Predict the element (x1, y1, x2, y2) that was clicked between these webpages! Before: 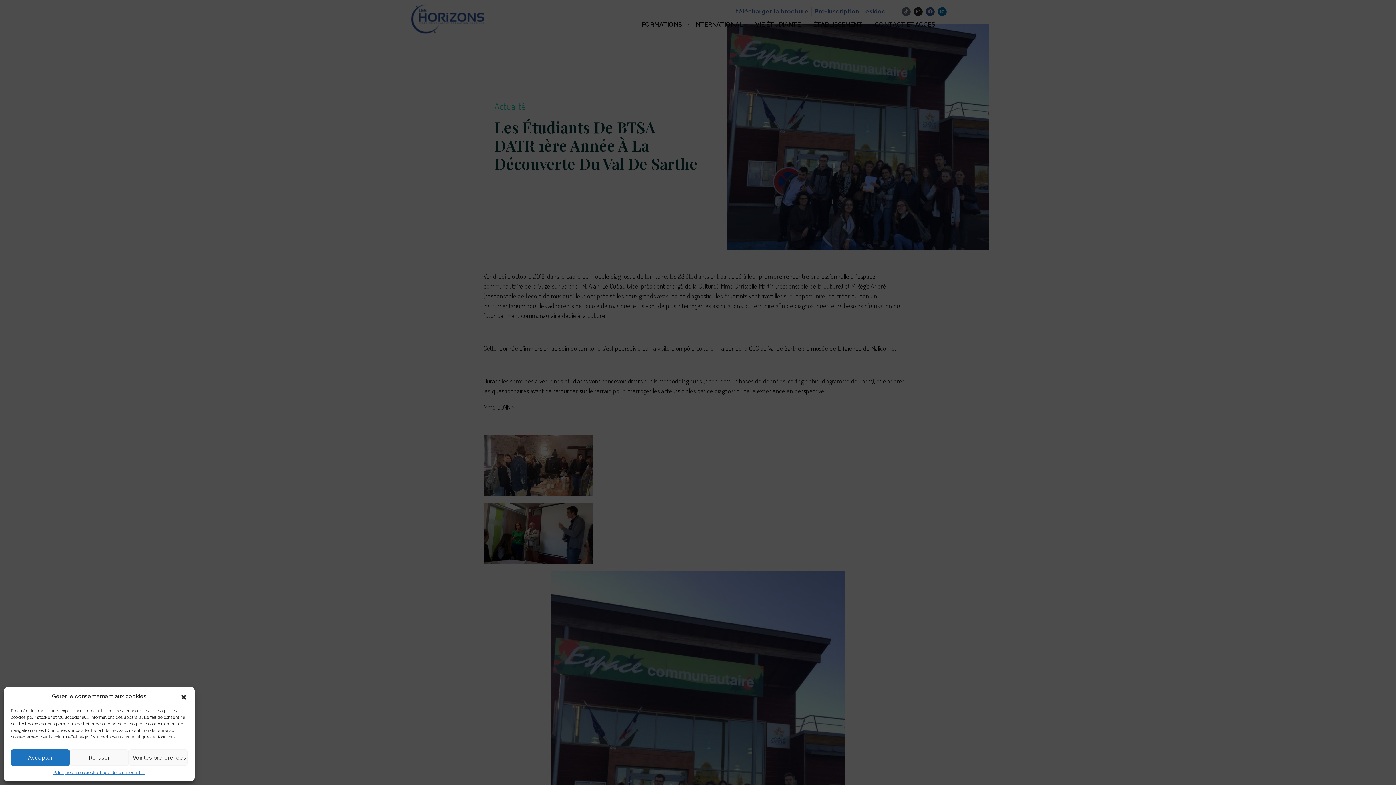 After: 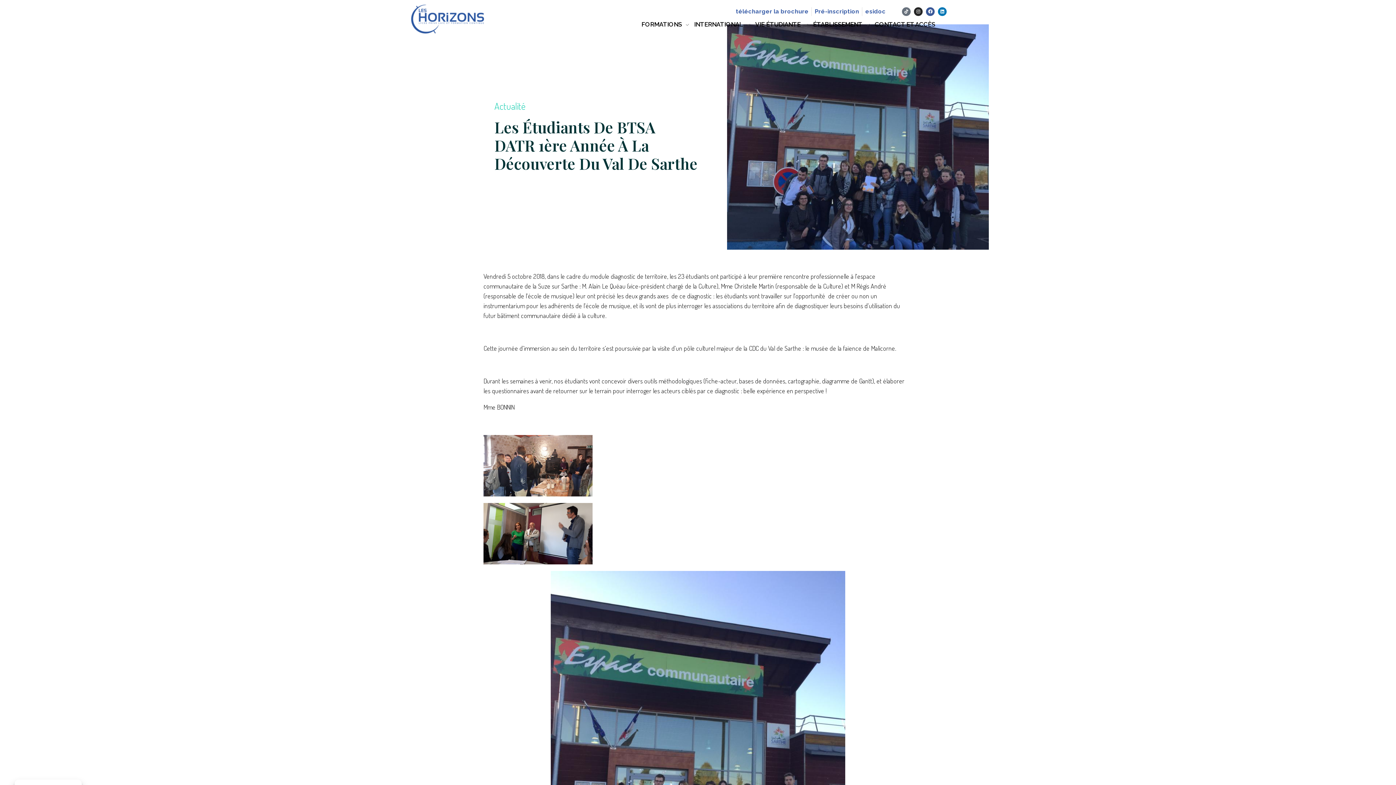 Action: bbox: (10, 749, 69, 766) label: Accepter